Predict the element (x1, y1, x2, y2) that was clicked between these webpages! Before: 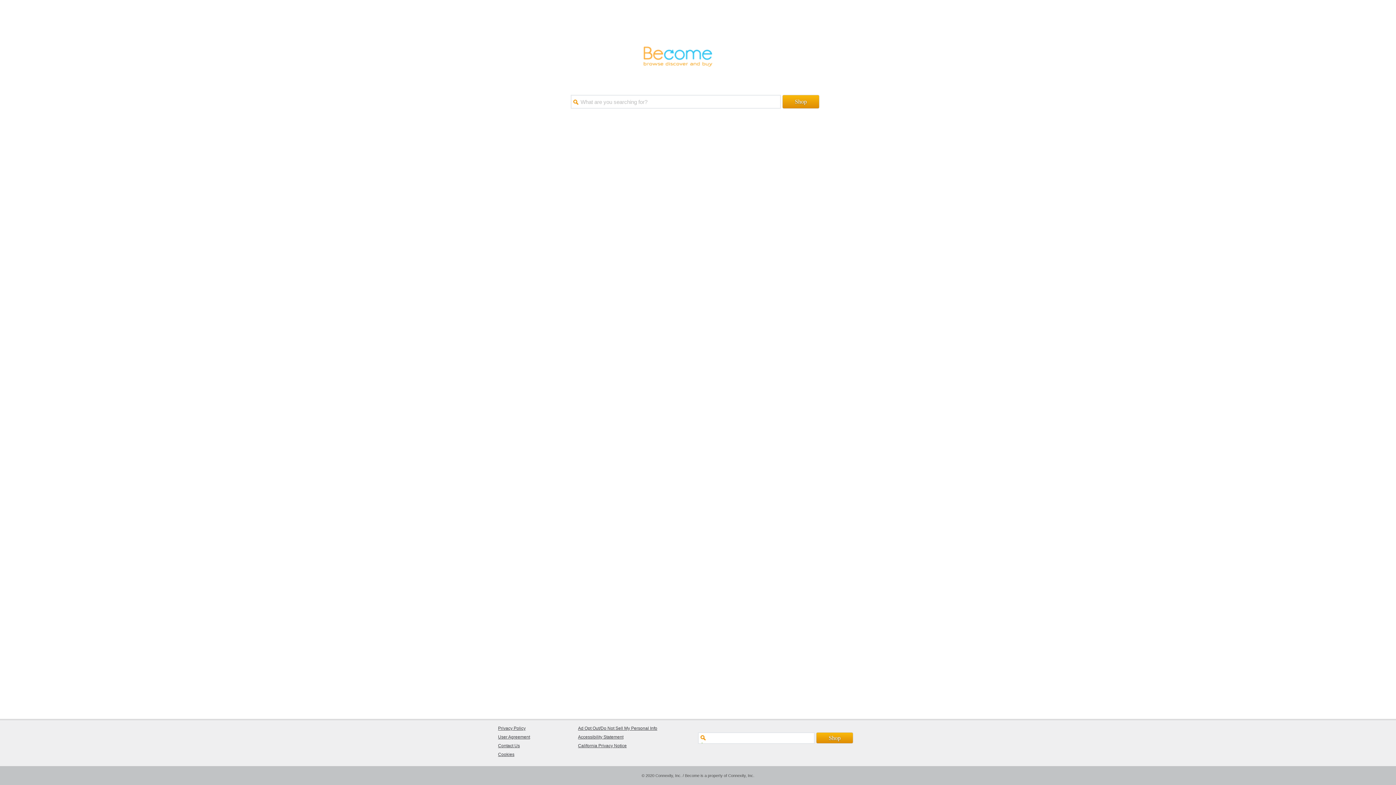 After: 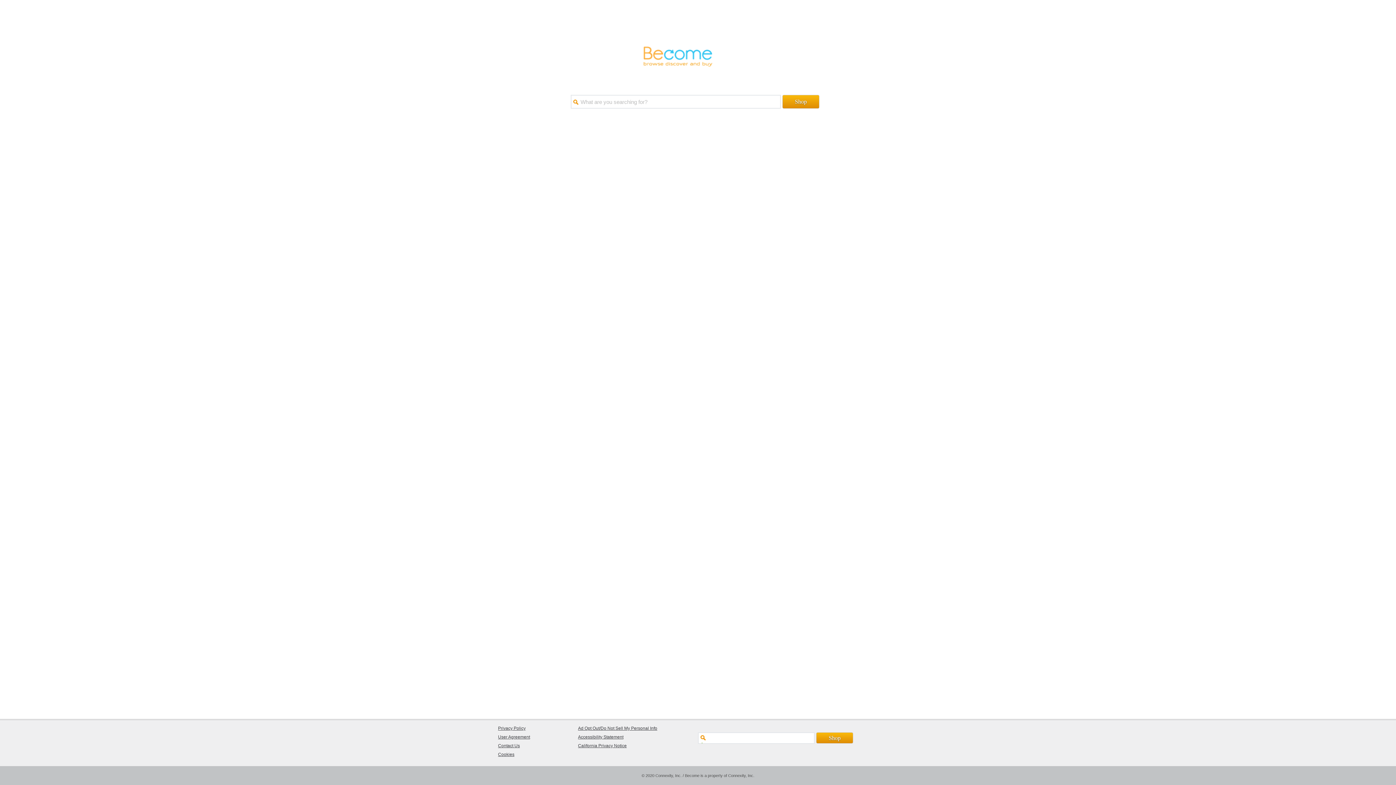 Action: bbox: (643, 61, 712, 67)